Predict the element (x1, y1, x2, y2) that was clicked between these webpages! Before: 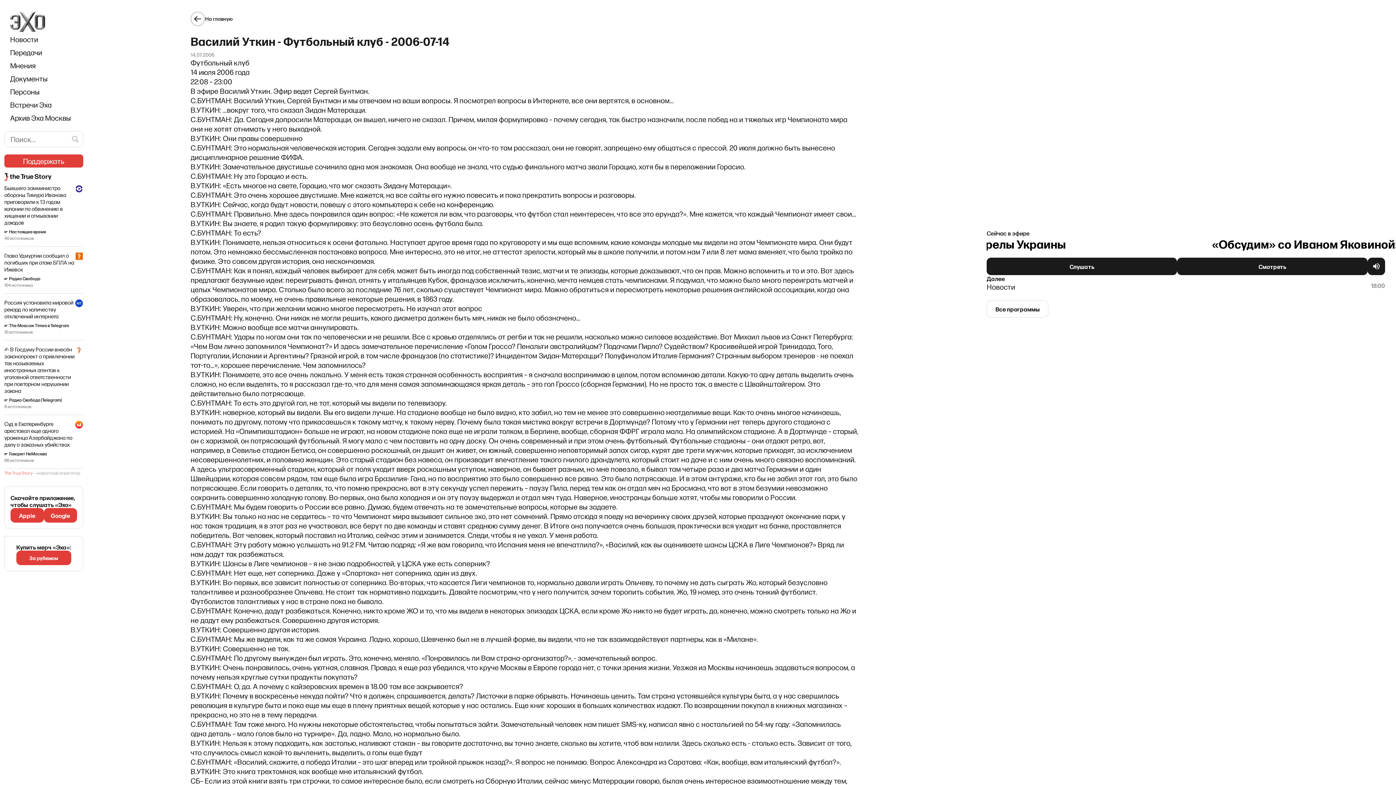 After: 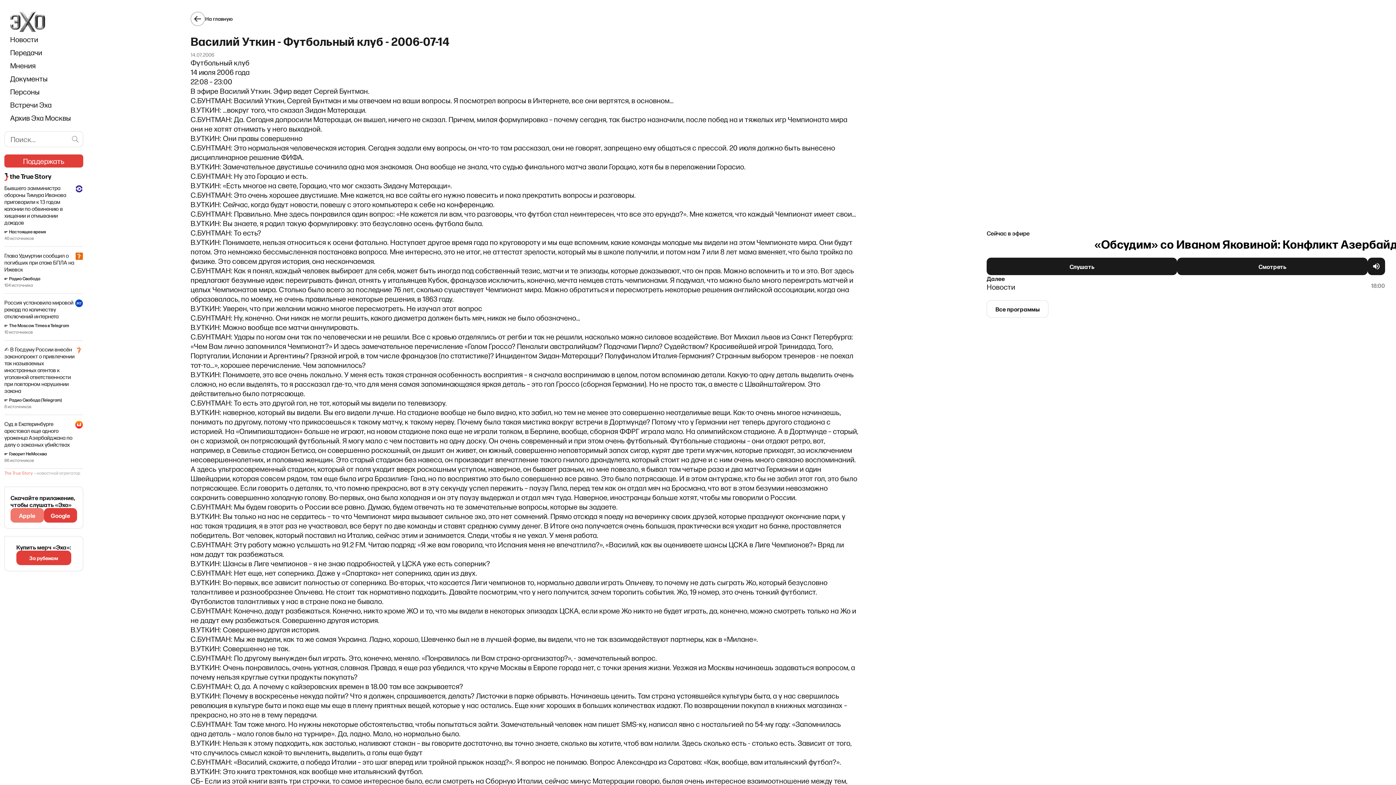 Action: label: Apple bbox: (10, 508, 43, 522)